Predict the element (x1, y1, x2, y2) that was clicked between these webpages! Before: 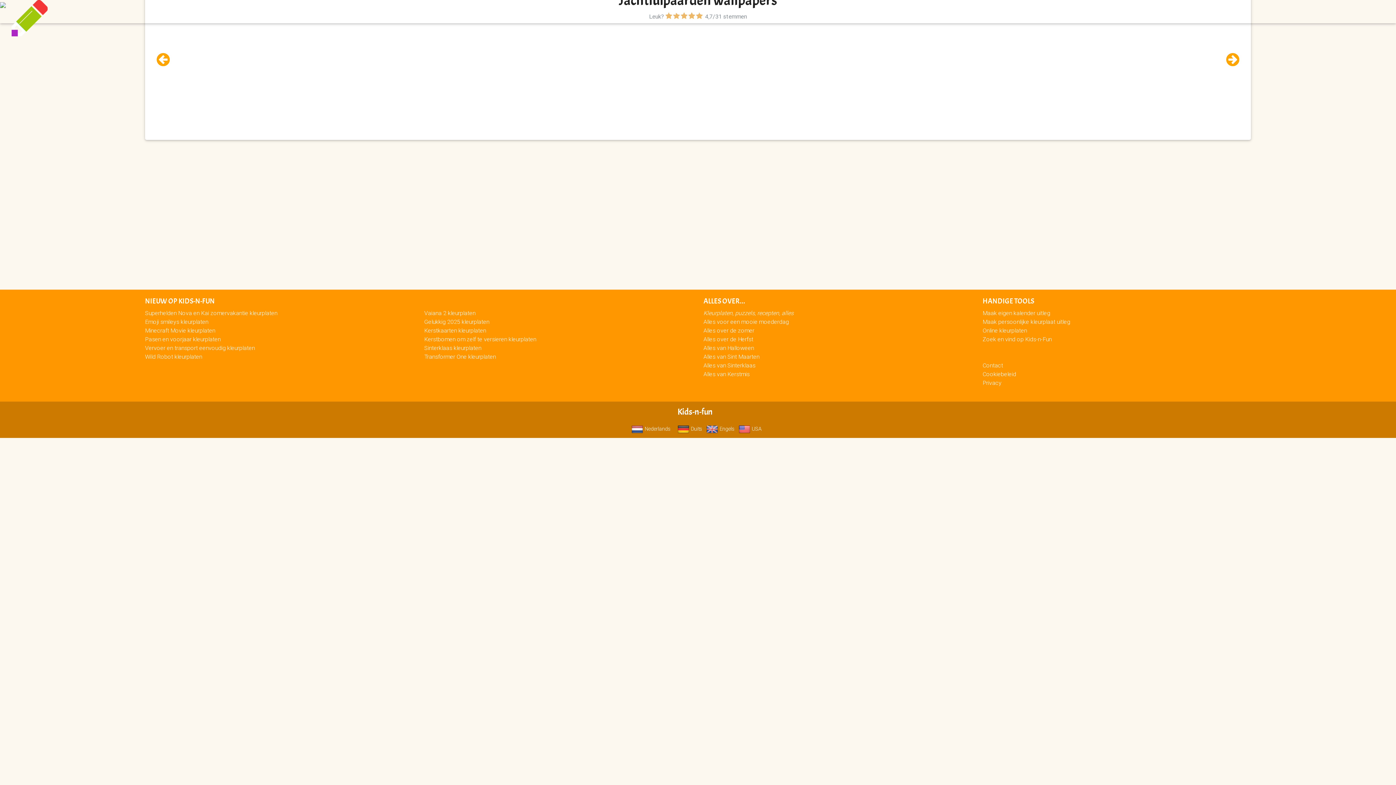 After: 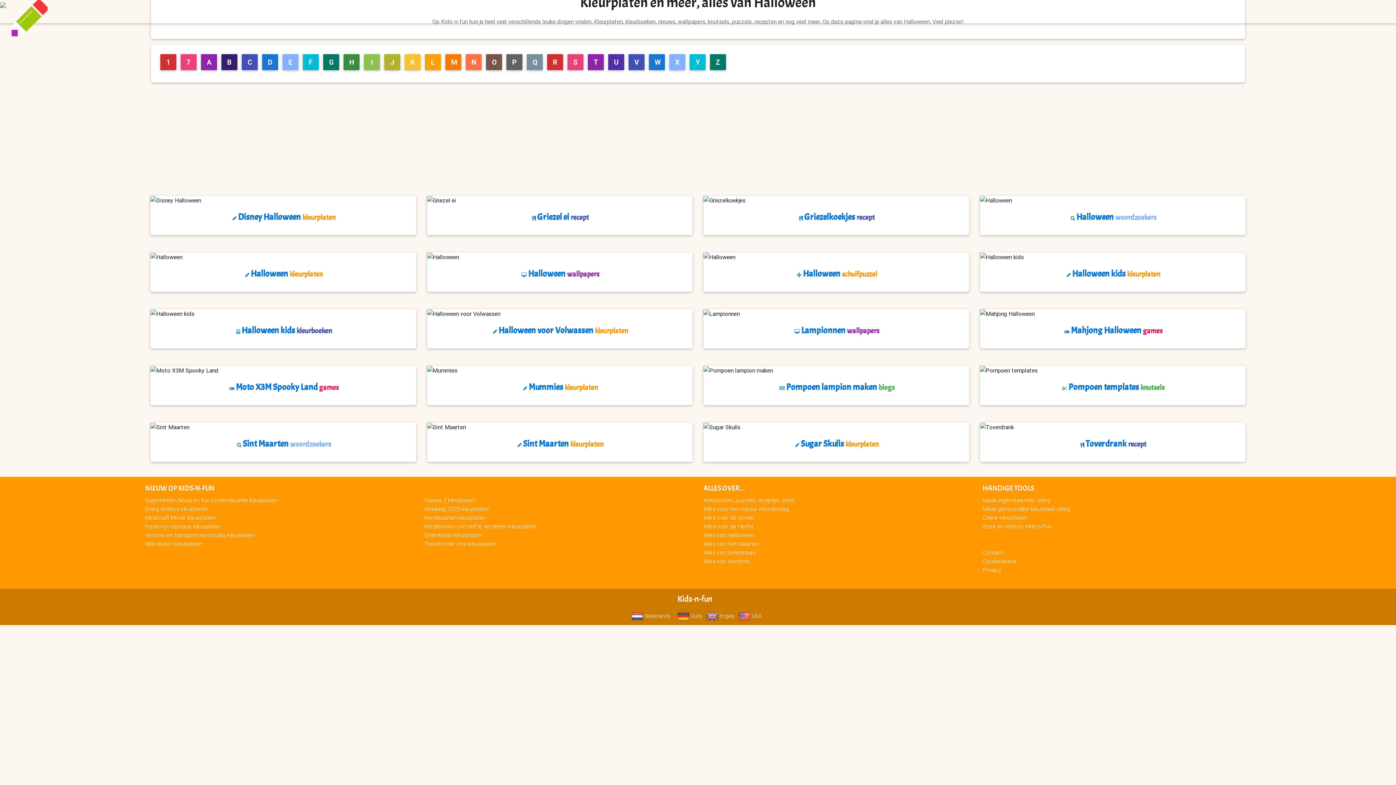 Action: label: Alles van Halloween bbox: (703, 344, 754, 351)